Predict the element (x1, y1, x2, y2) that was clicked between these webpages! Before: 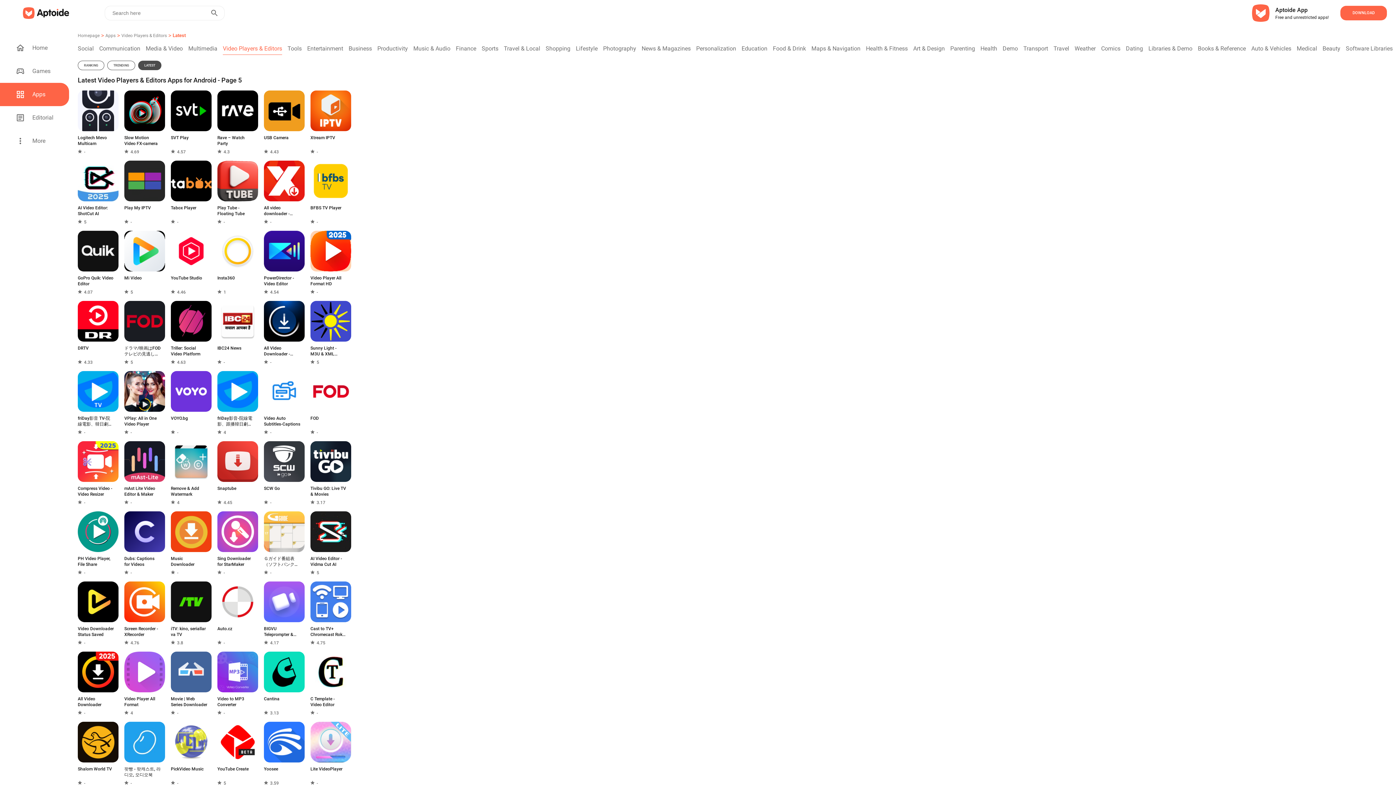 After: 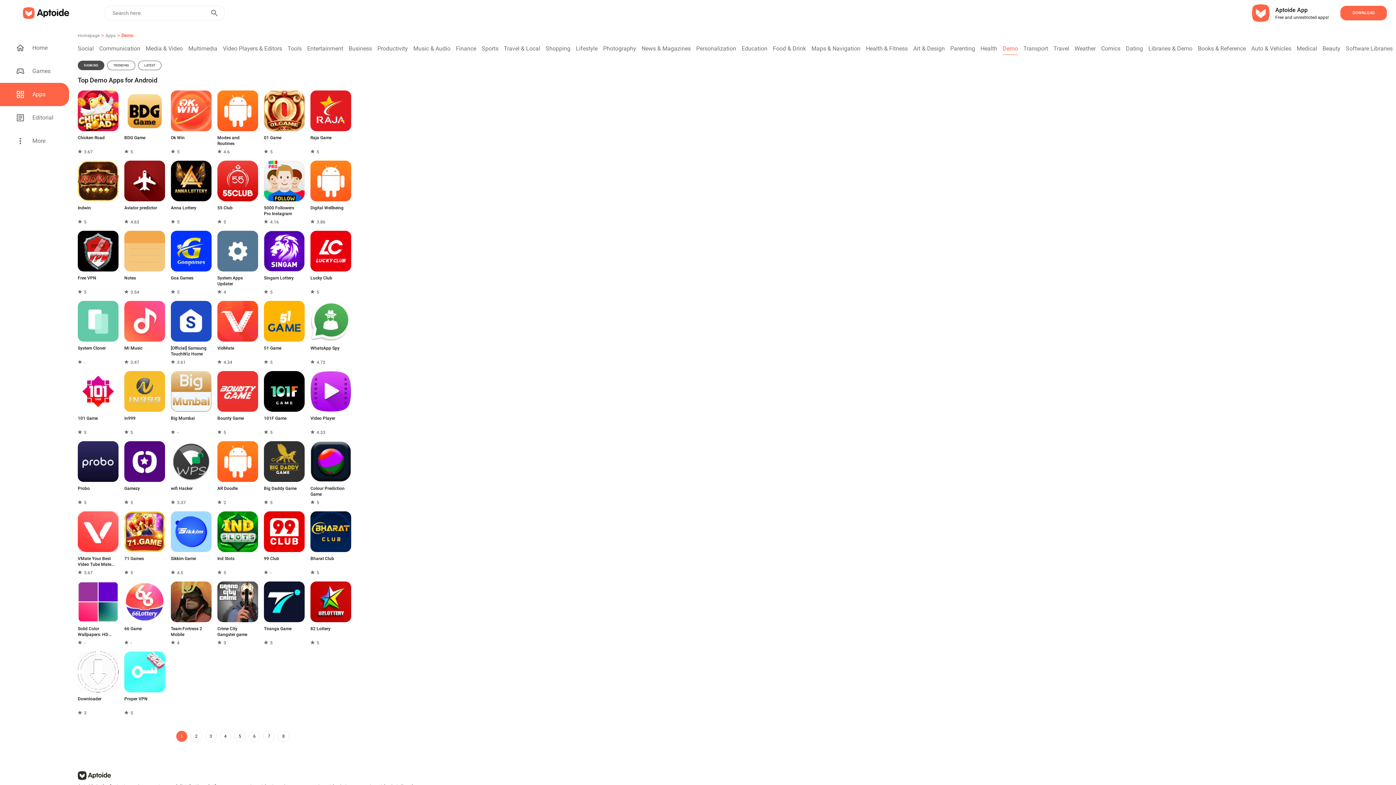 Action: bbox: (1002, 42, 1023, 54) label: Demo